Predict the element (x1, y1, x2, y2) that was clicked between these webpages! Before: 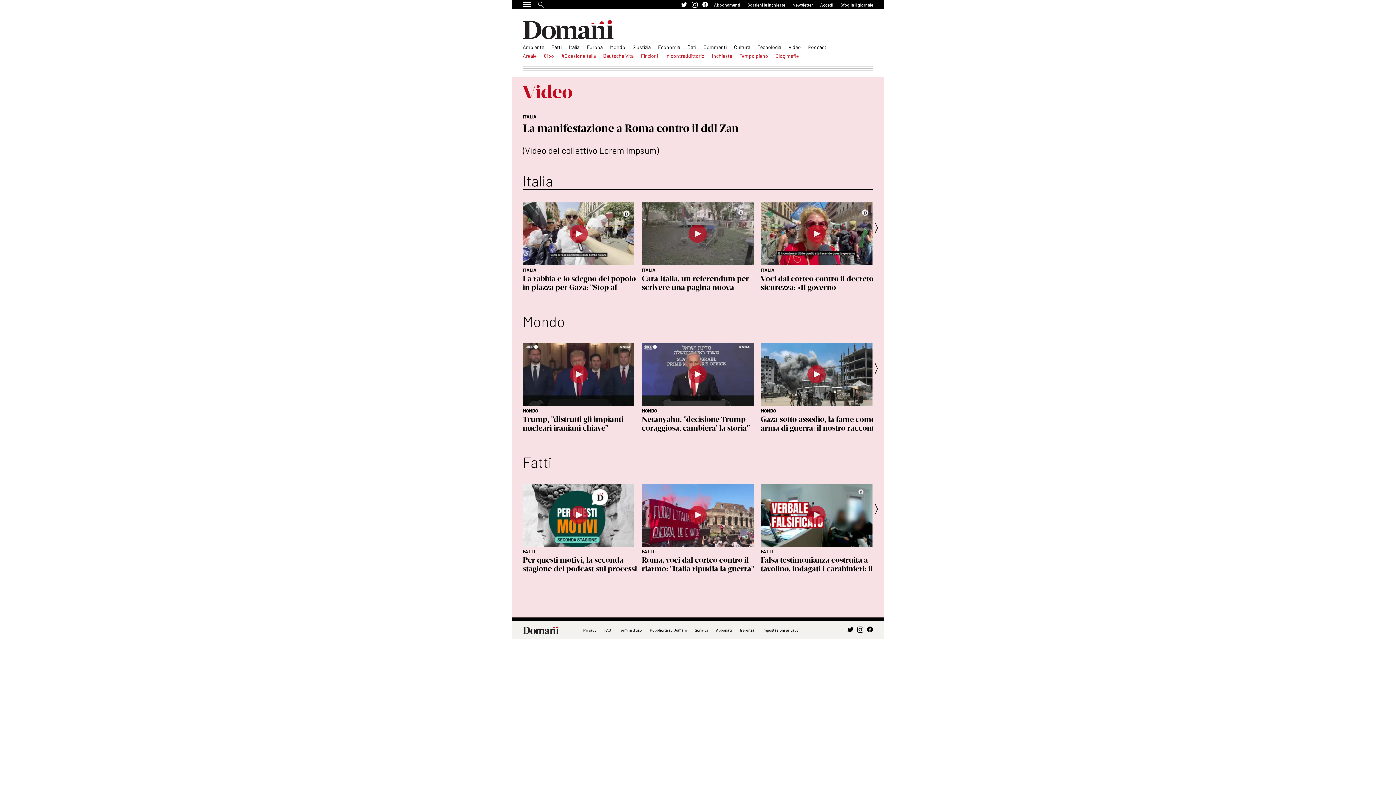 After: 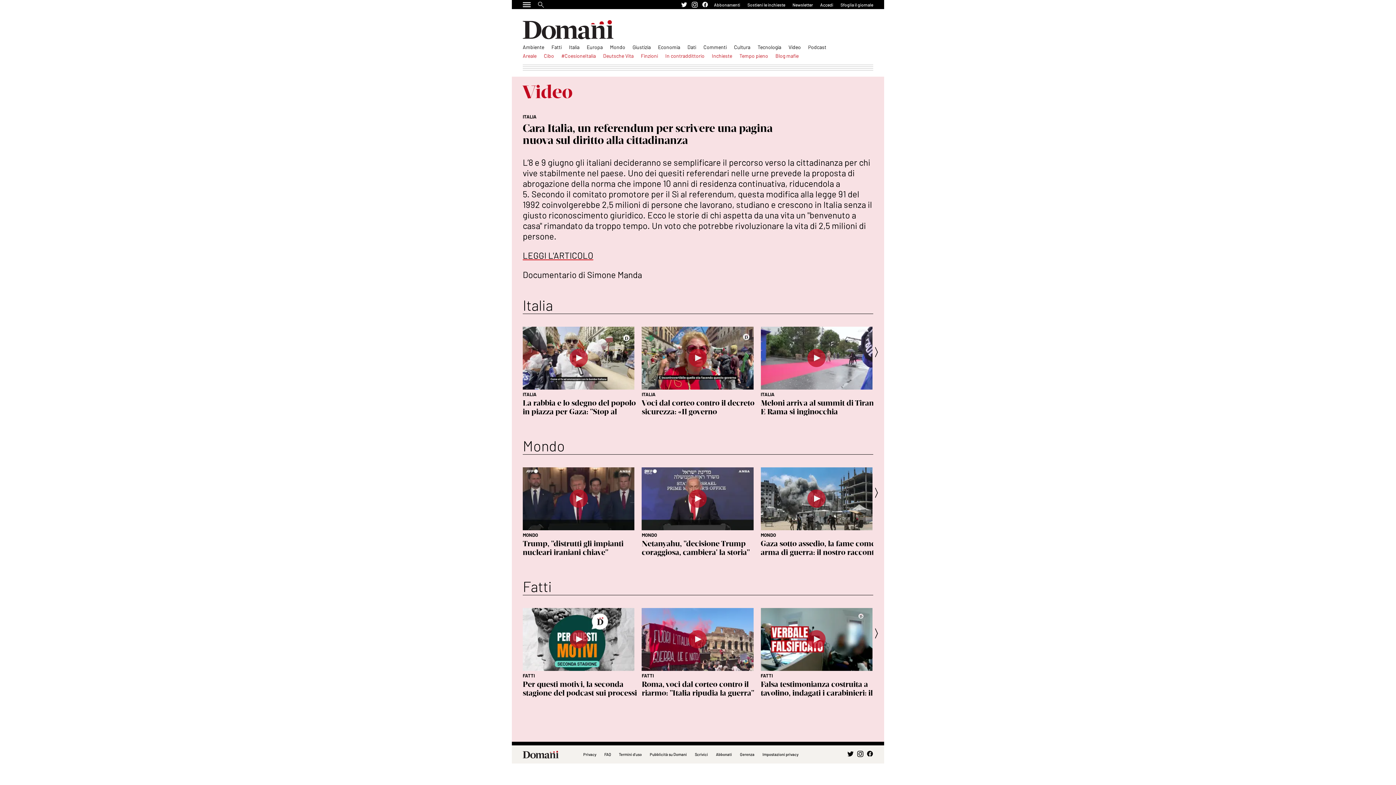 Action: bbox: (641, 202, 753, 265)